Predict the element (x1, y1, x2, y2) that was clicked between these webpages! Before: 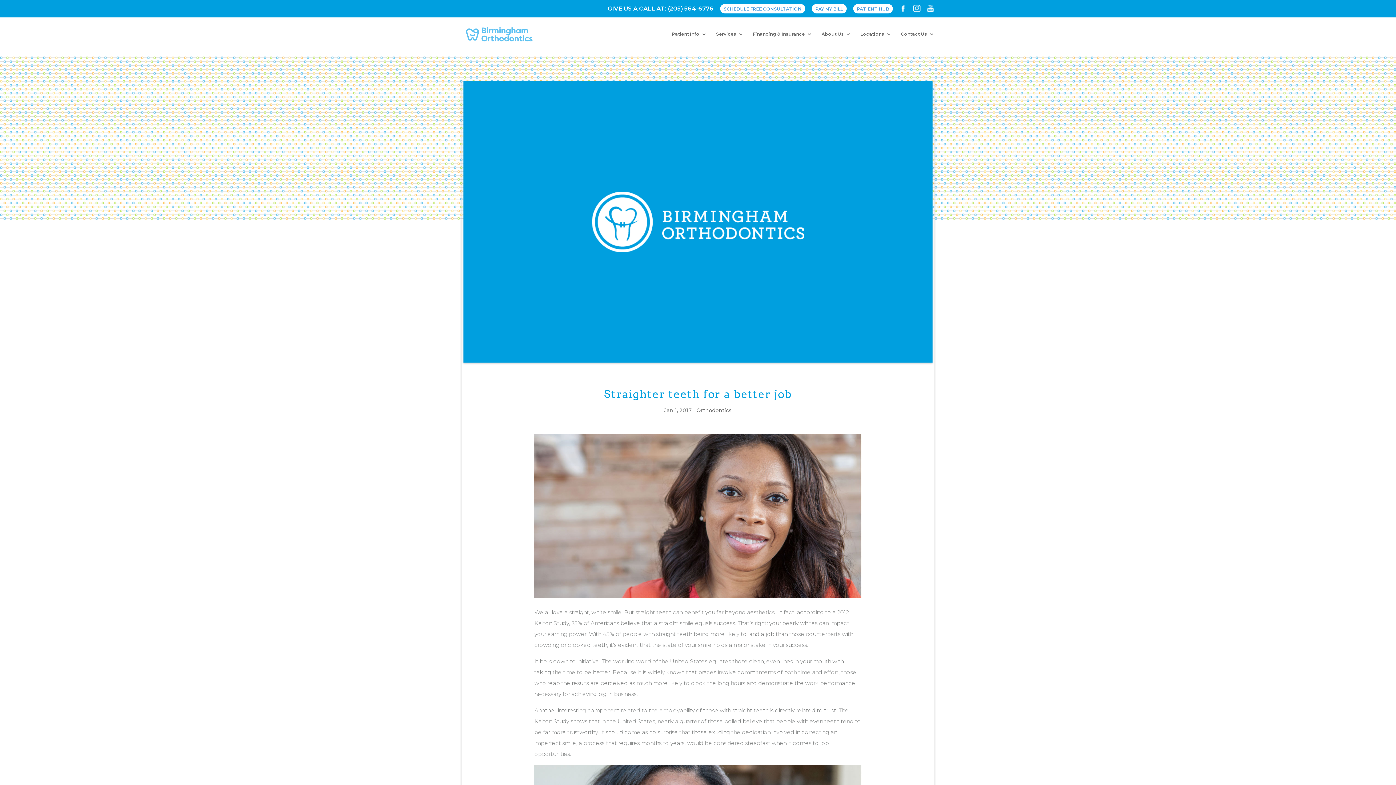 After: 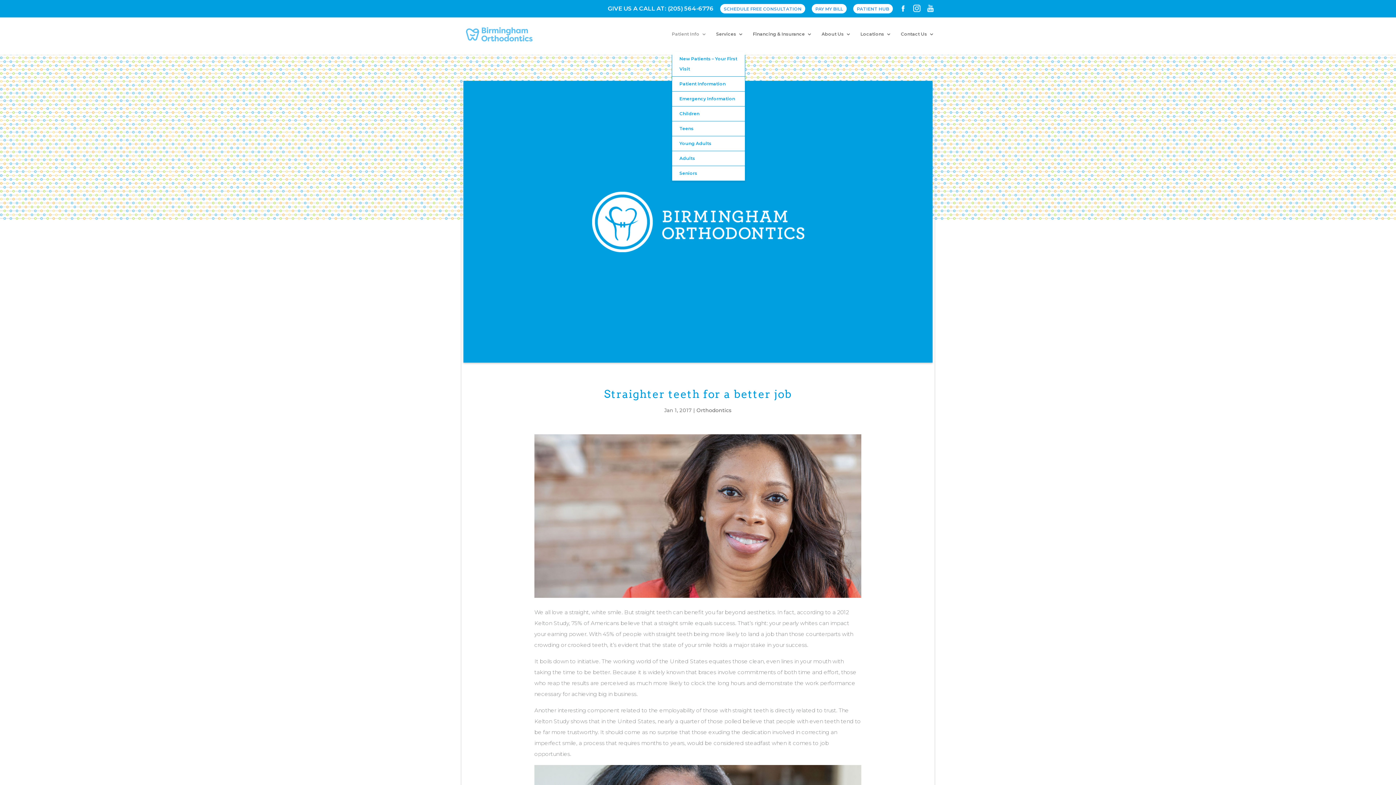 Action: label: Patient Info bbox: (672, 31, 706, 51)